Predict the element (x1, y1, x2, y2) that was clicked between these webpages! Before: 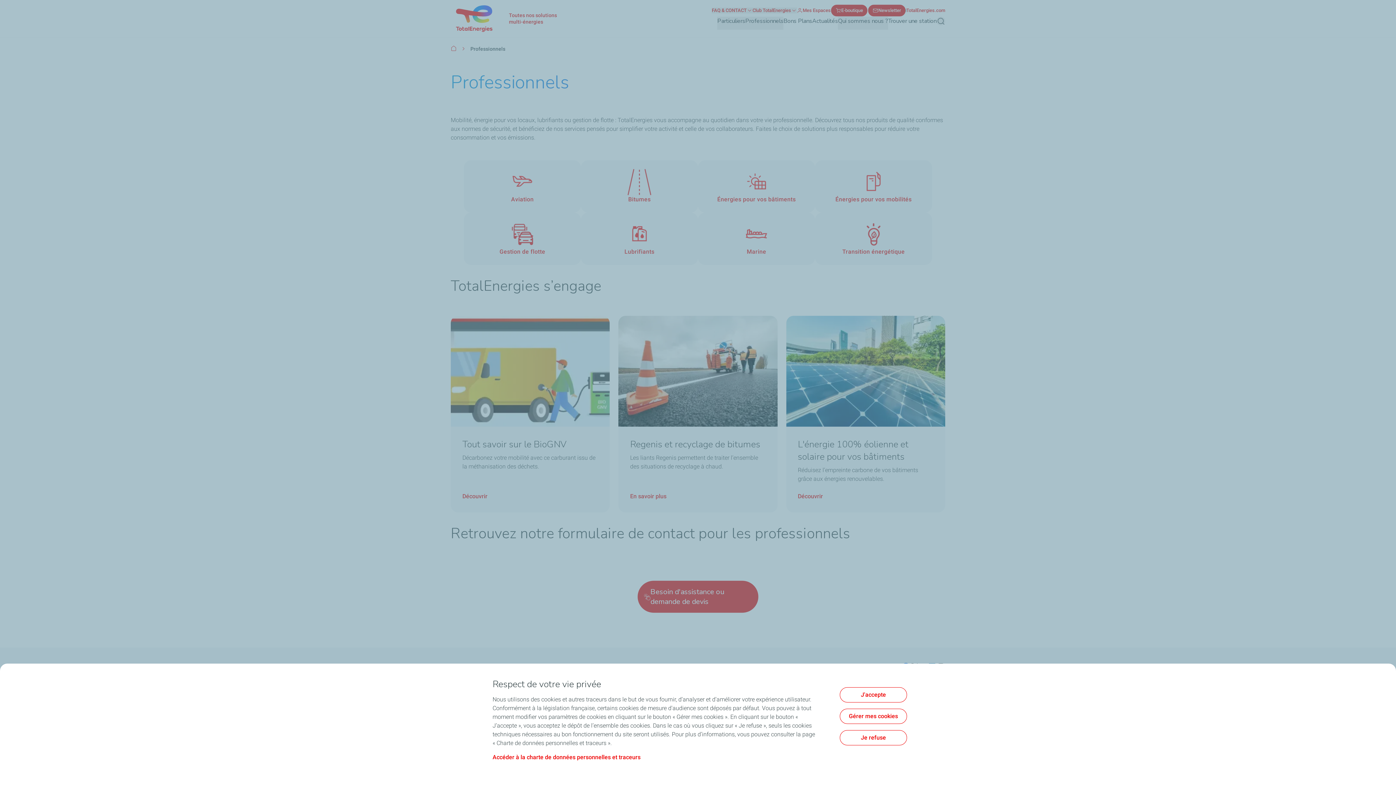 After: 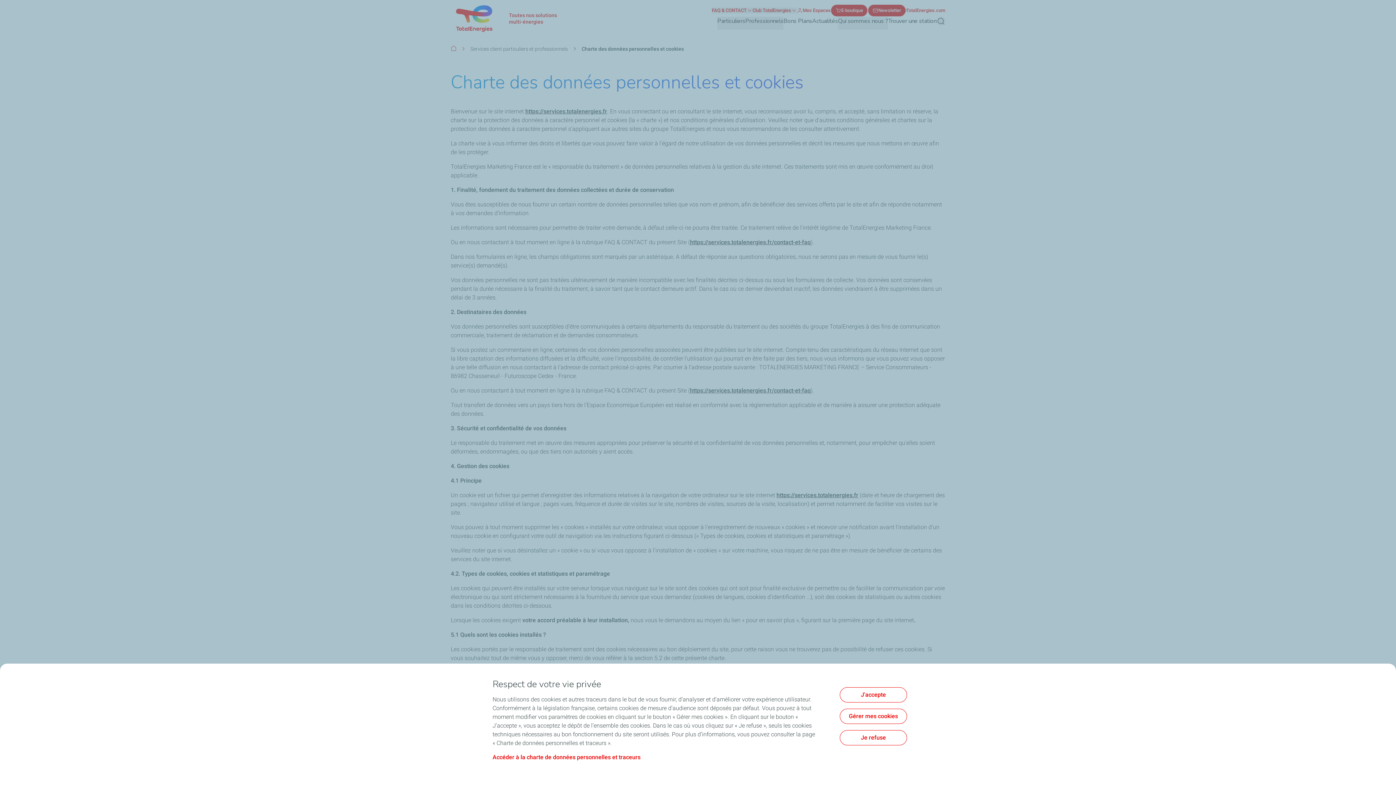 Action: label: Accéder à la charte de données personnelles et traceurs bbox: (492, 754, 640, 761)